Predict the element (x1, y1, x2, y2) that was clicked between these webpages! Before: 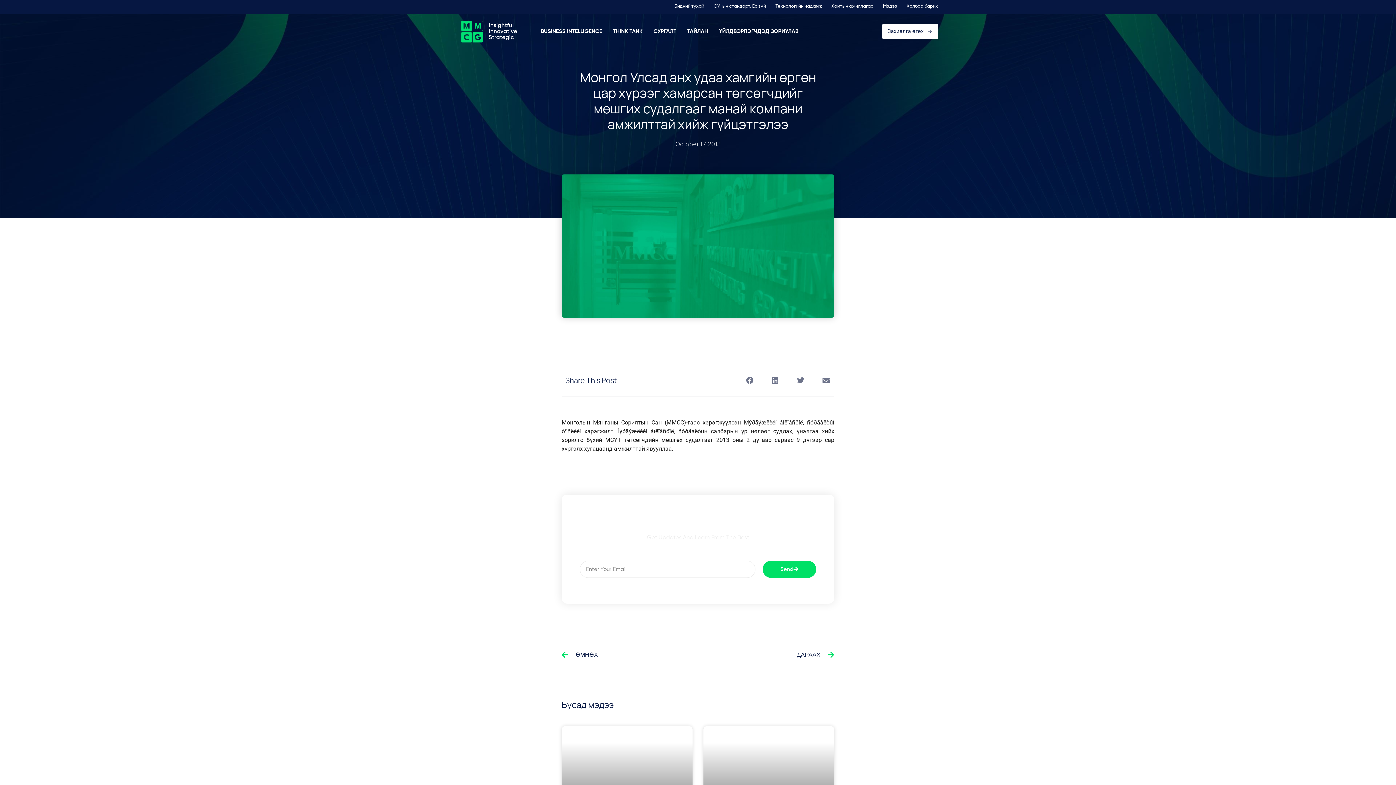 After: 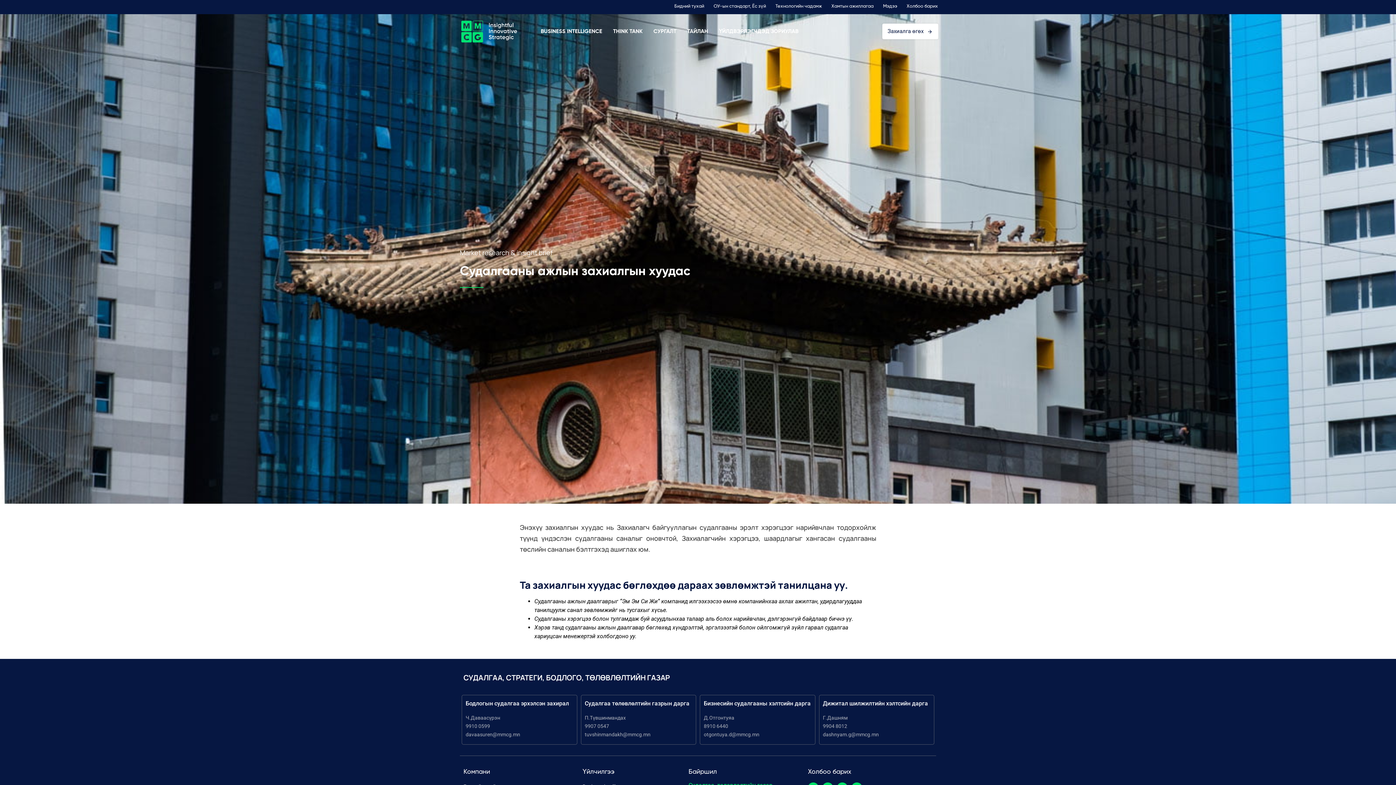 Action: bbox: (882, 23, 938, 39) label: Захиалга өгөх